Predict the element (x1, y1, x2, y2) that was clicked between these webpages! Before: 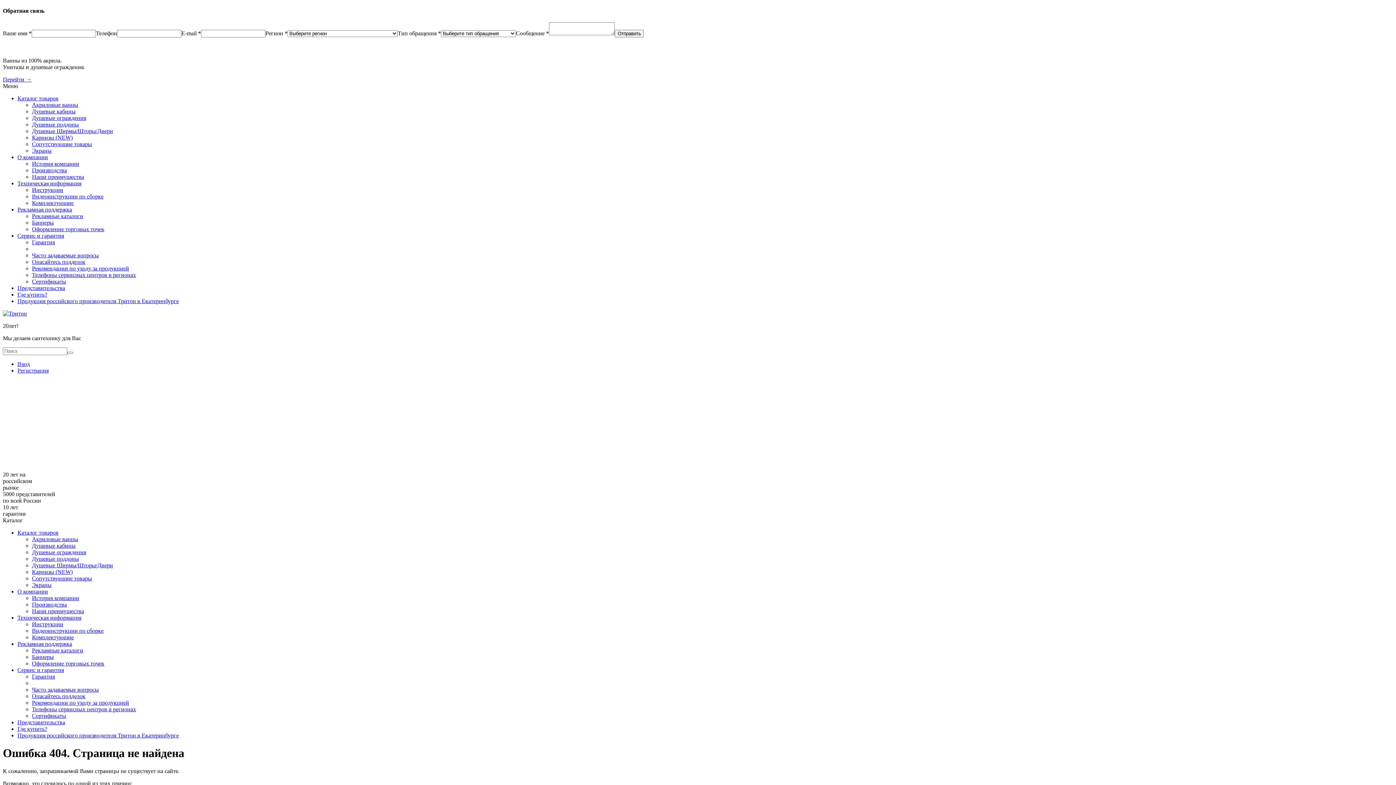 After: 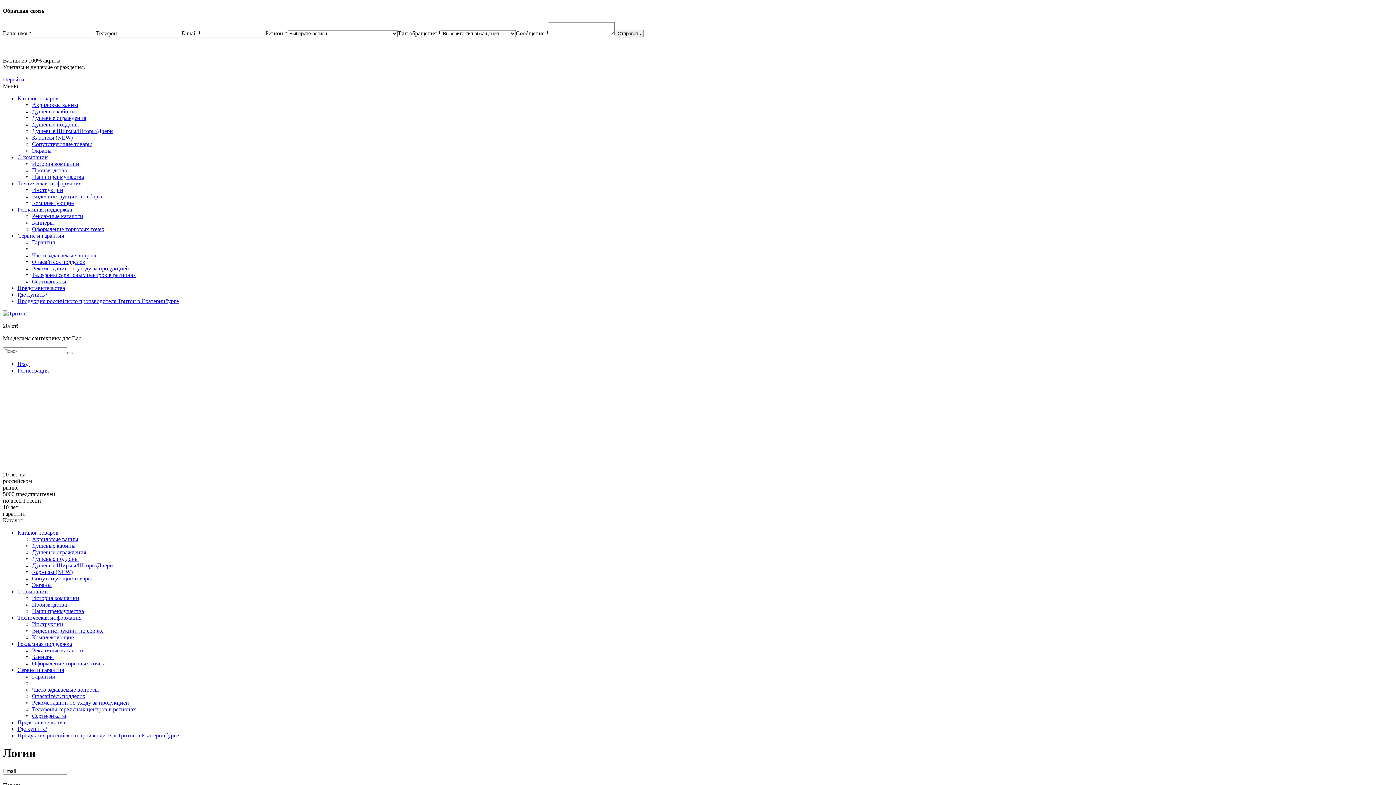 Action: bbox: (17, 360, 29, 367) label: Вход